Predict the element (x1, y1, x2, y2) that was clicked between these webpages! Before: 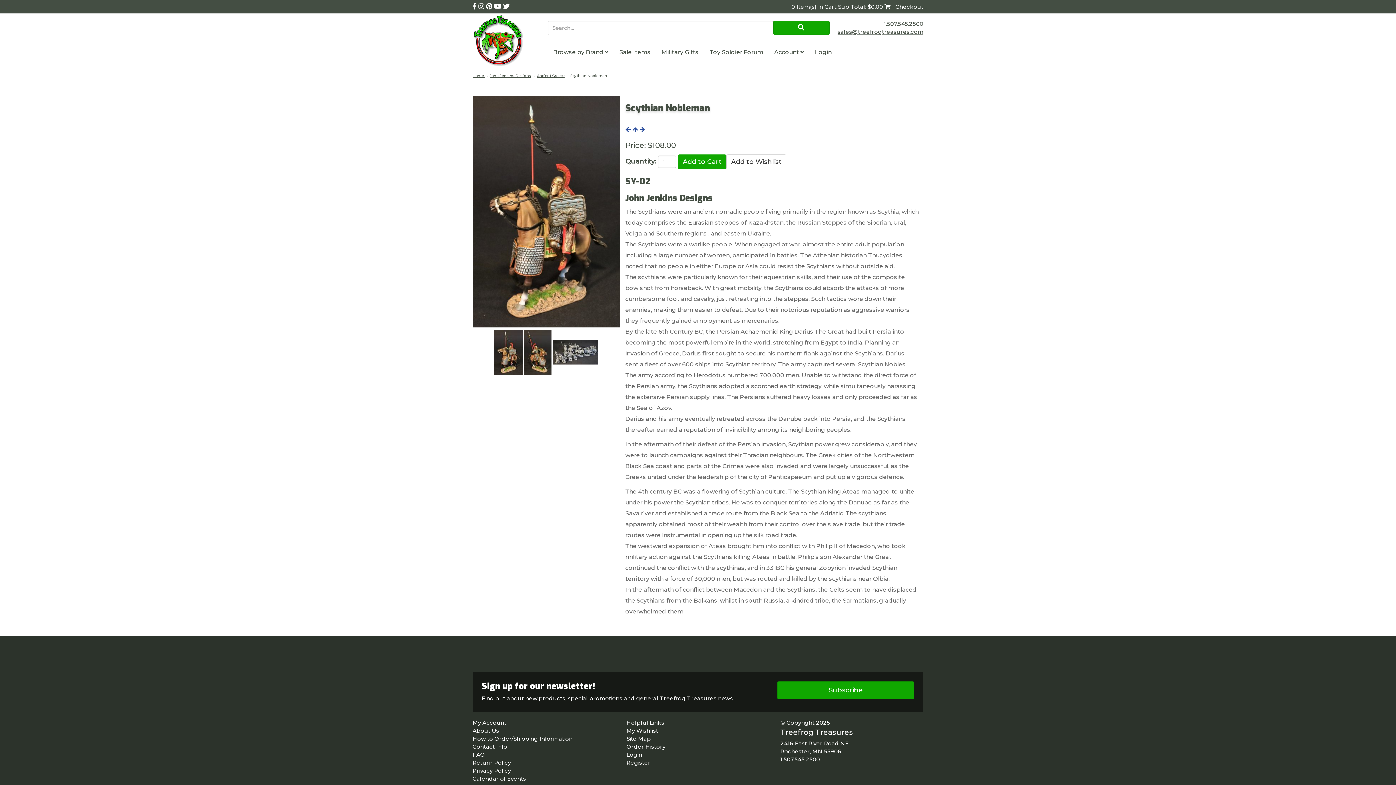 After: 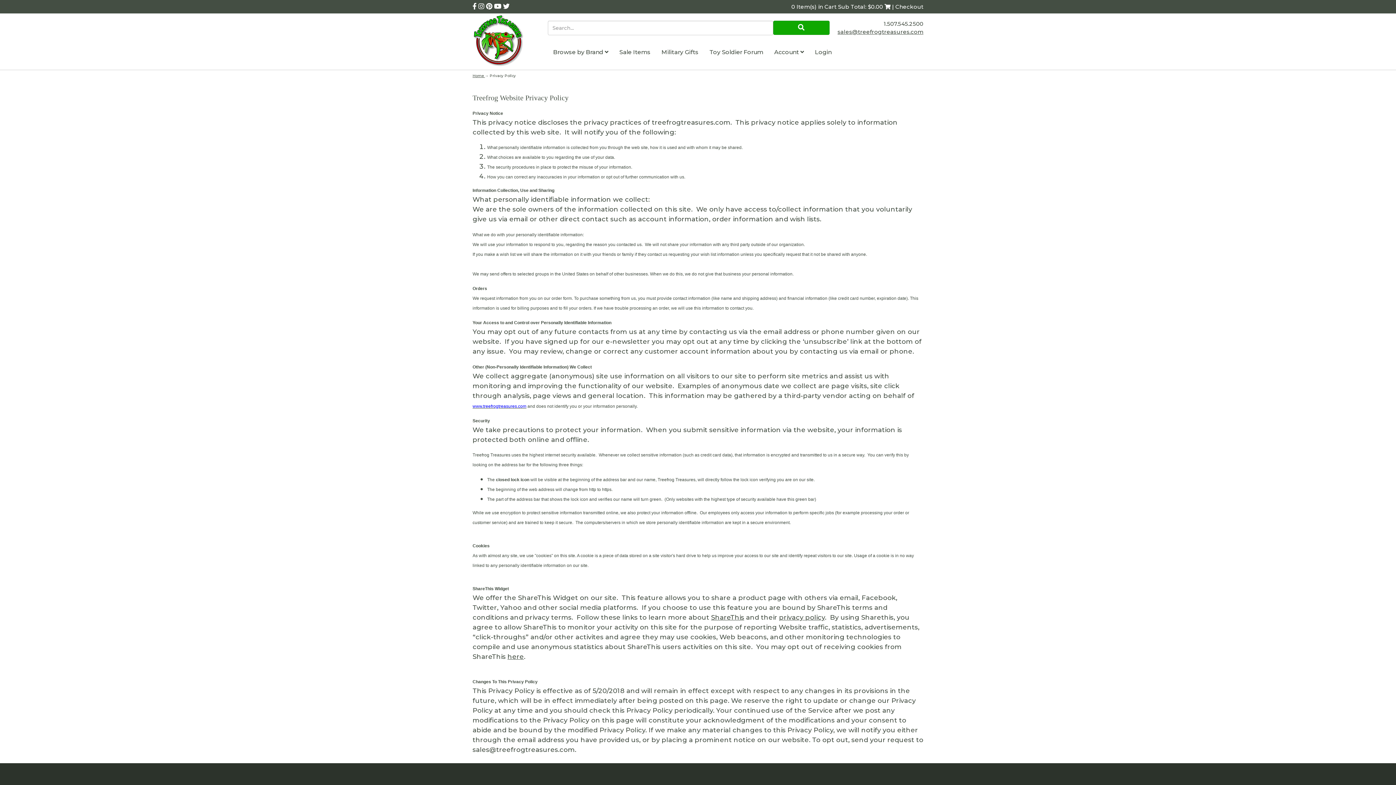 Action: bbox: (472, 767, 510, 774) label: Privacy Policy